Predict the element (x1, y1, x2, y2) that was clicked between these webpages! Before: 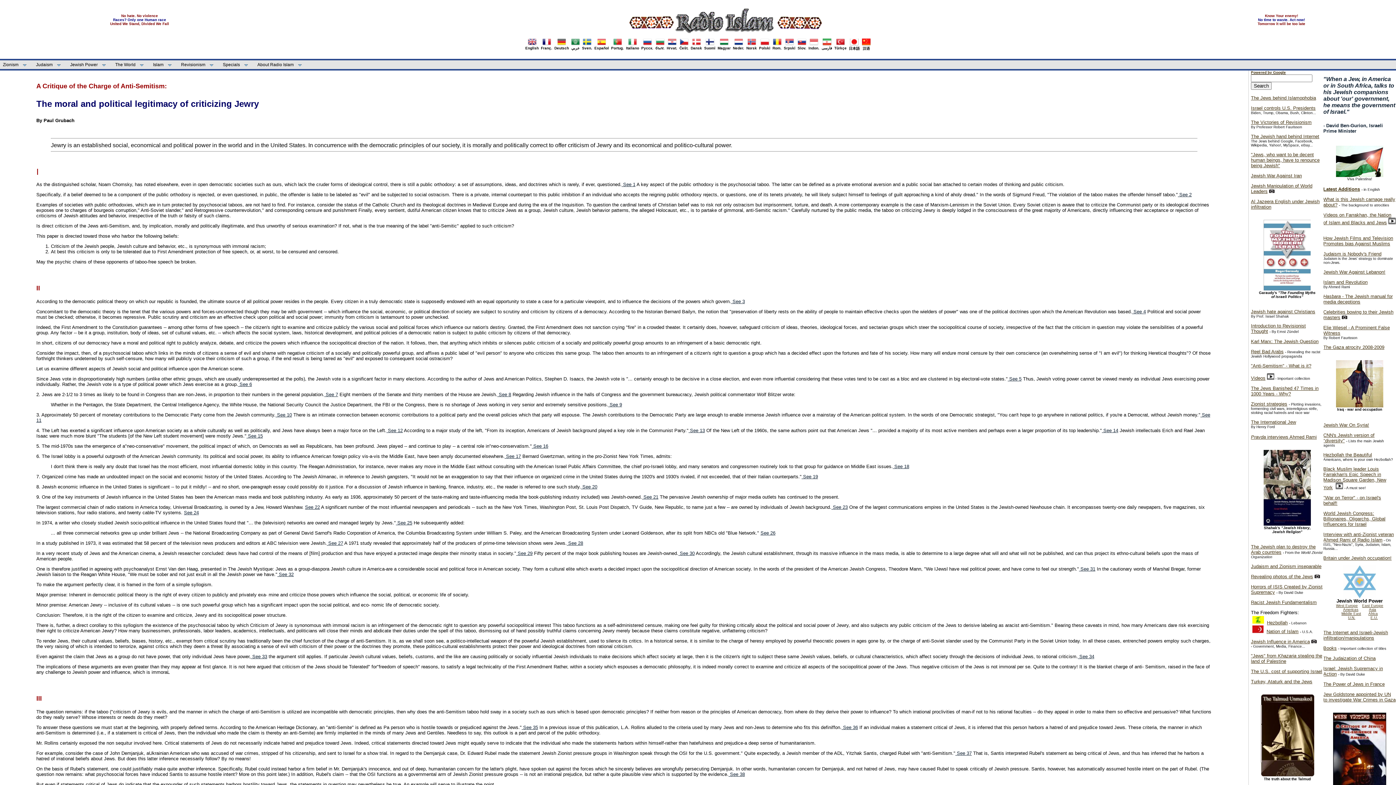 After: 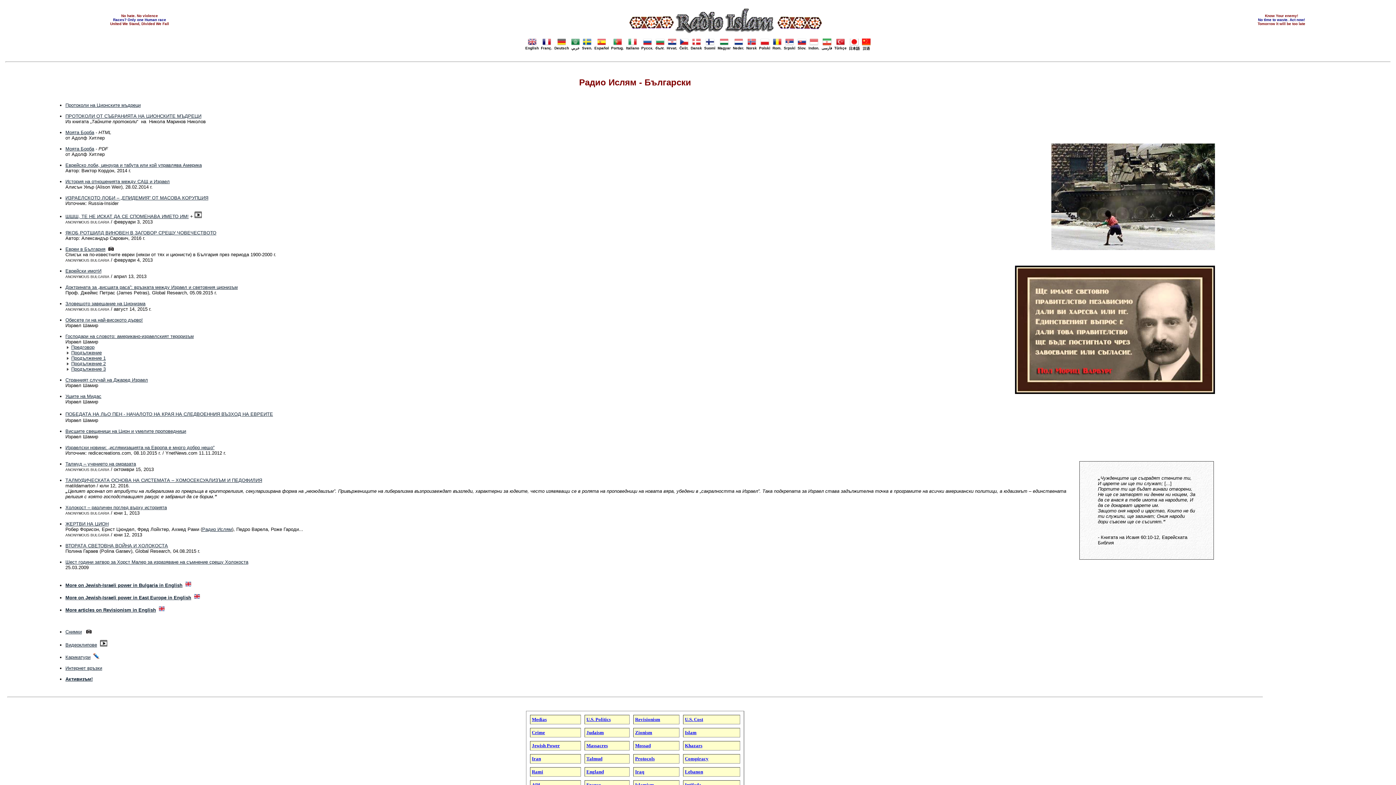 Action: bbox: (655, 36, 664, 50) label: 
бълг.